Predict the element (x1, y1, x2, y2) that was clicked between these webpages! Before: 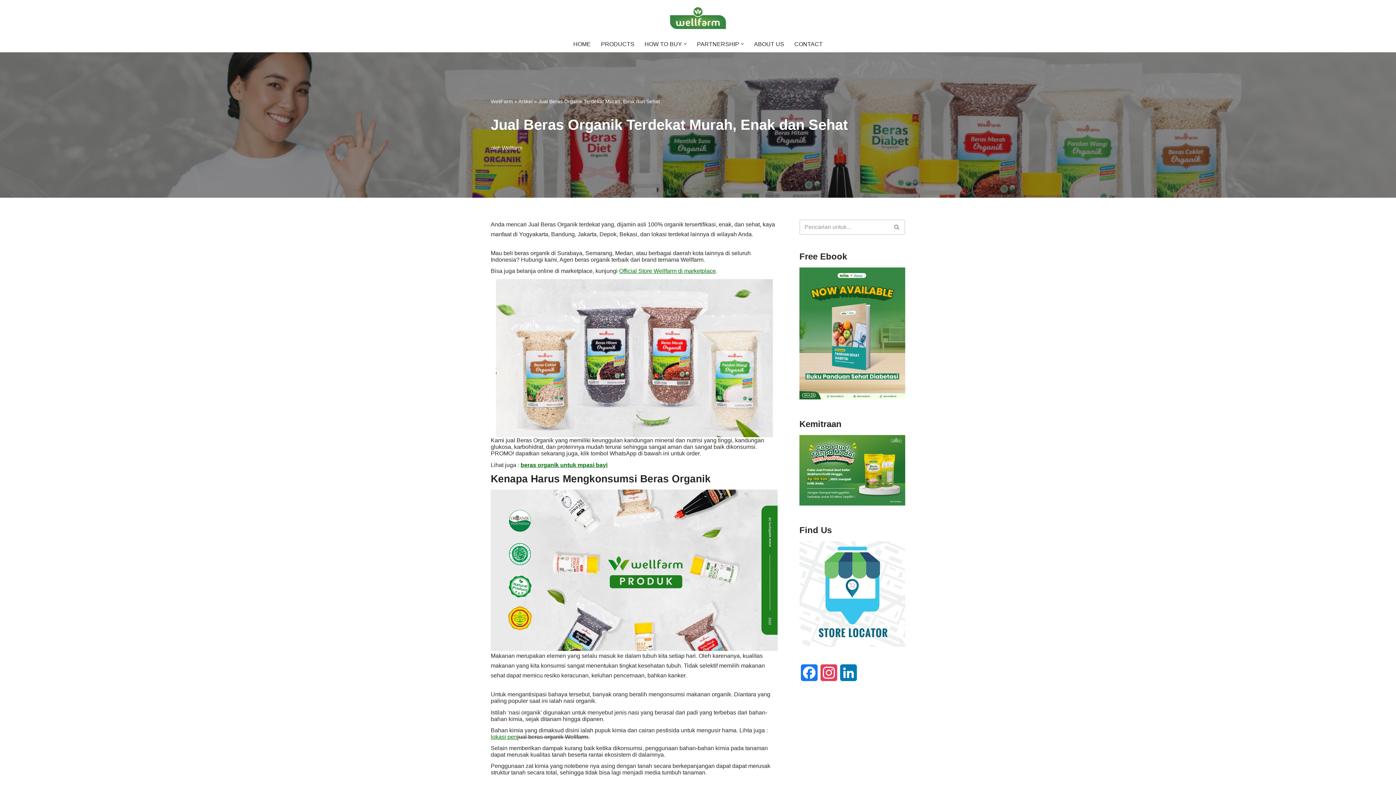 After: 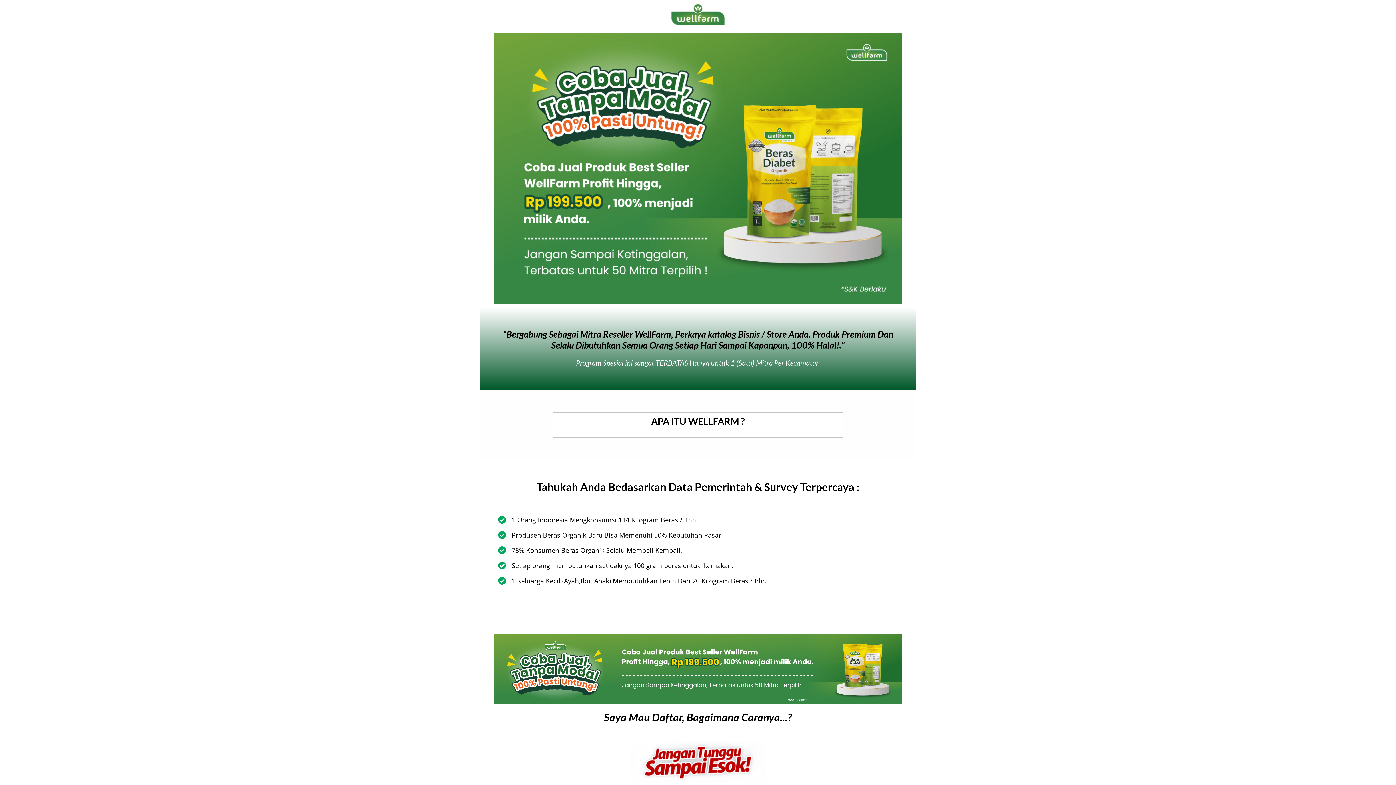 Action: bbox: (799, 500, 905, 507)